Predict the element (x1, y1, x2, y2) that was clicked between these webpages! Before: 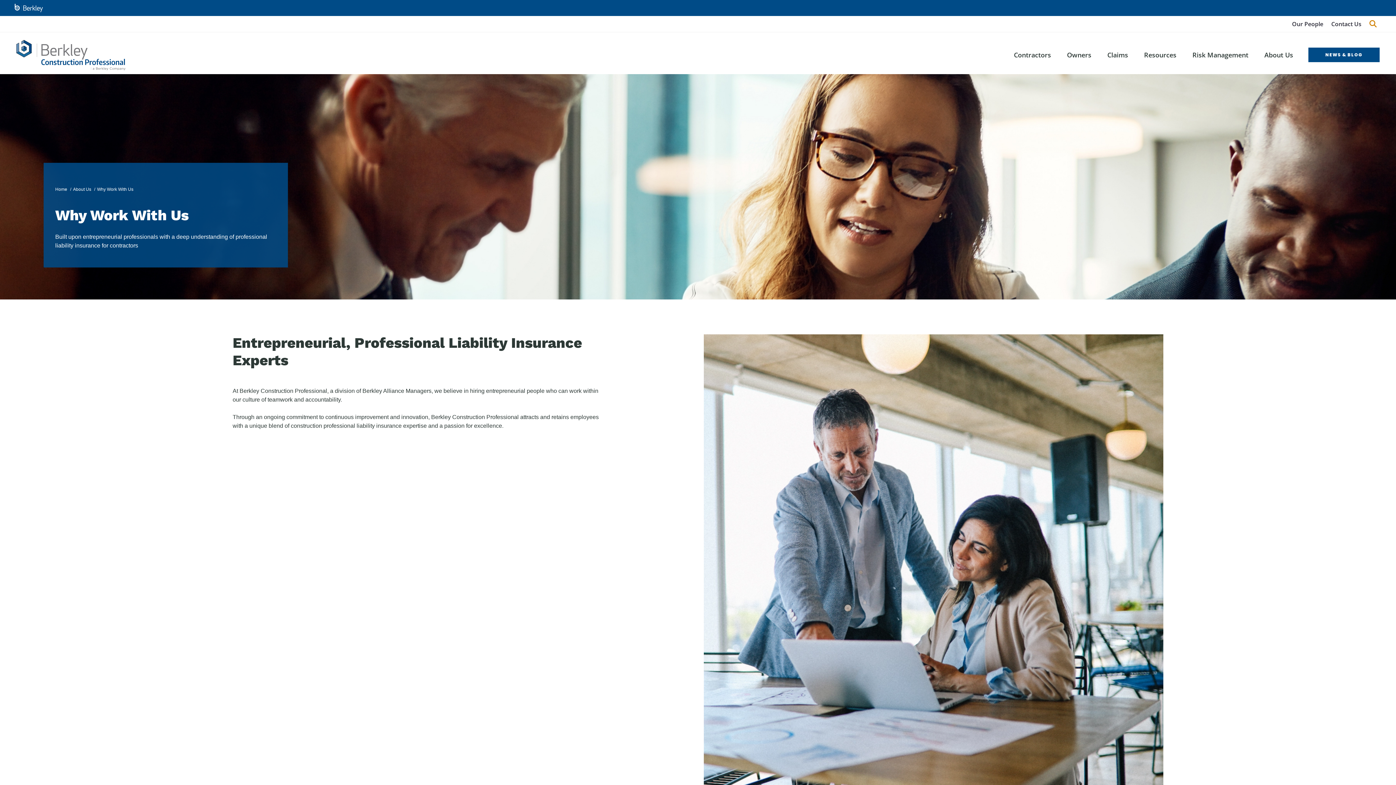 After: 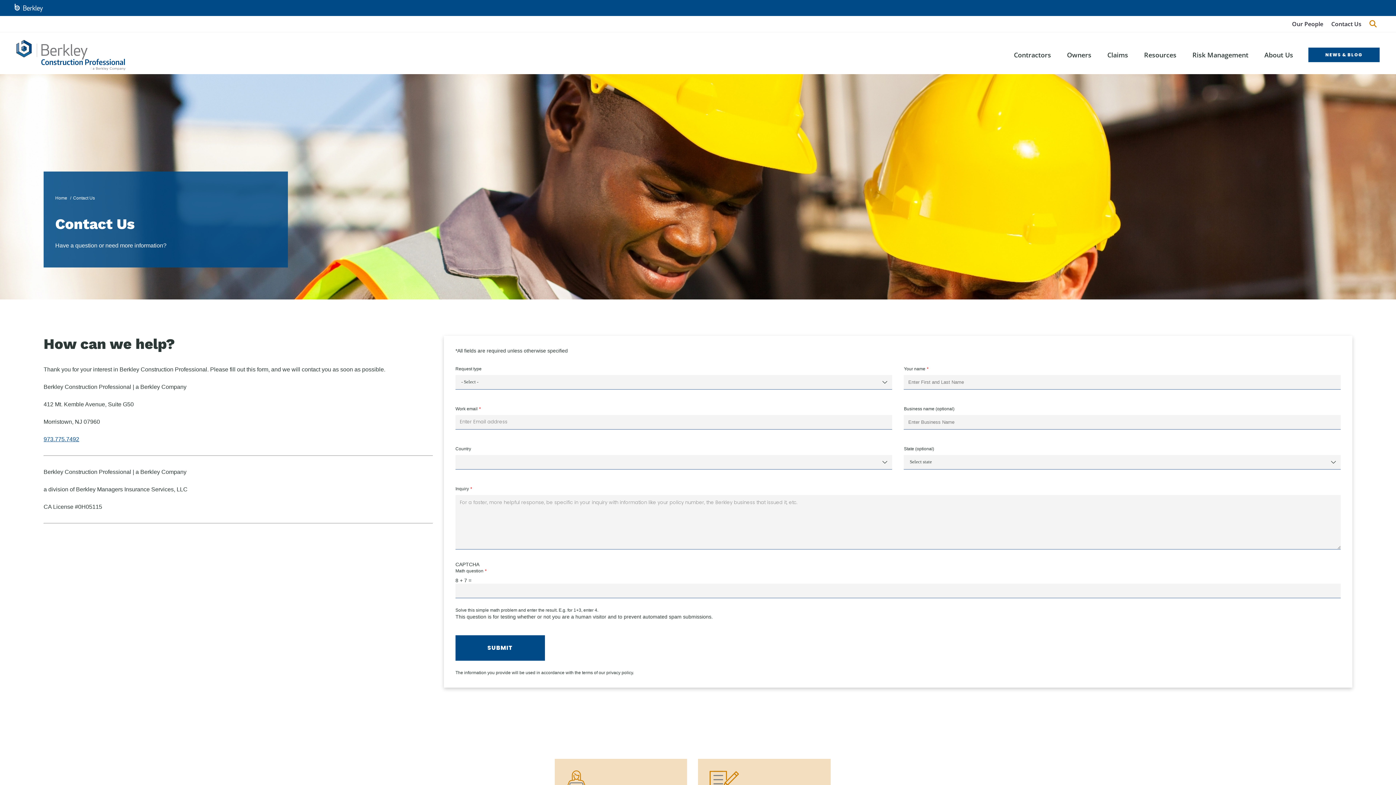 Action: label: Contact Us bbox: (1331, 19, 1361, 28)